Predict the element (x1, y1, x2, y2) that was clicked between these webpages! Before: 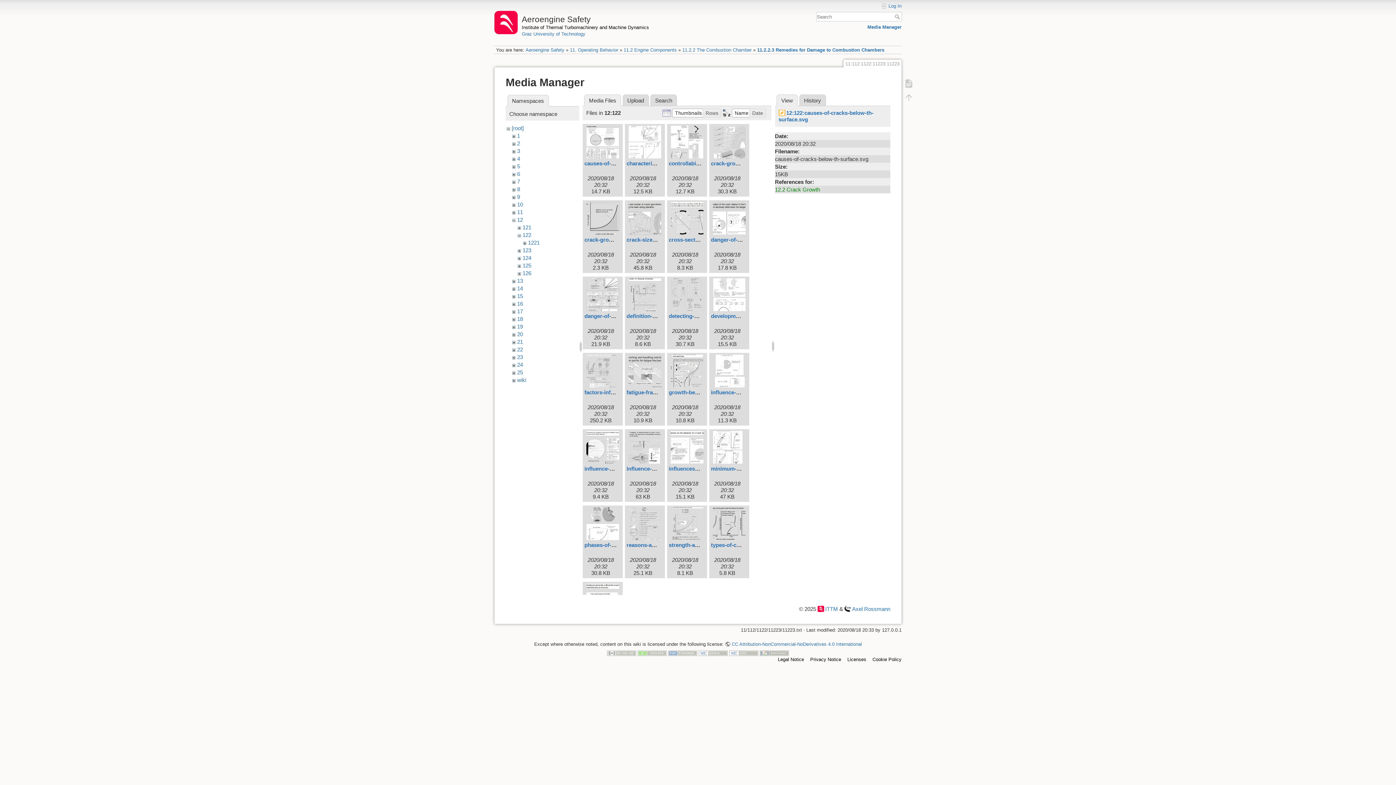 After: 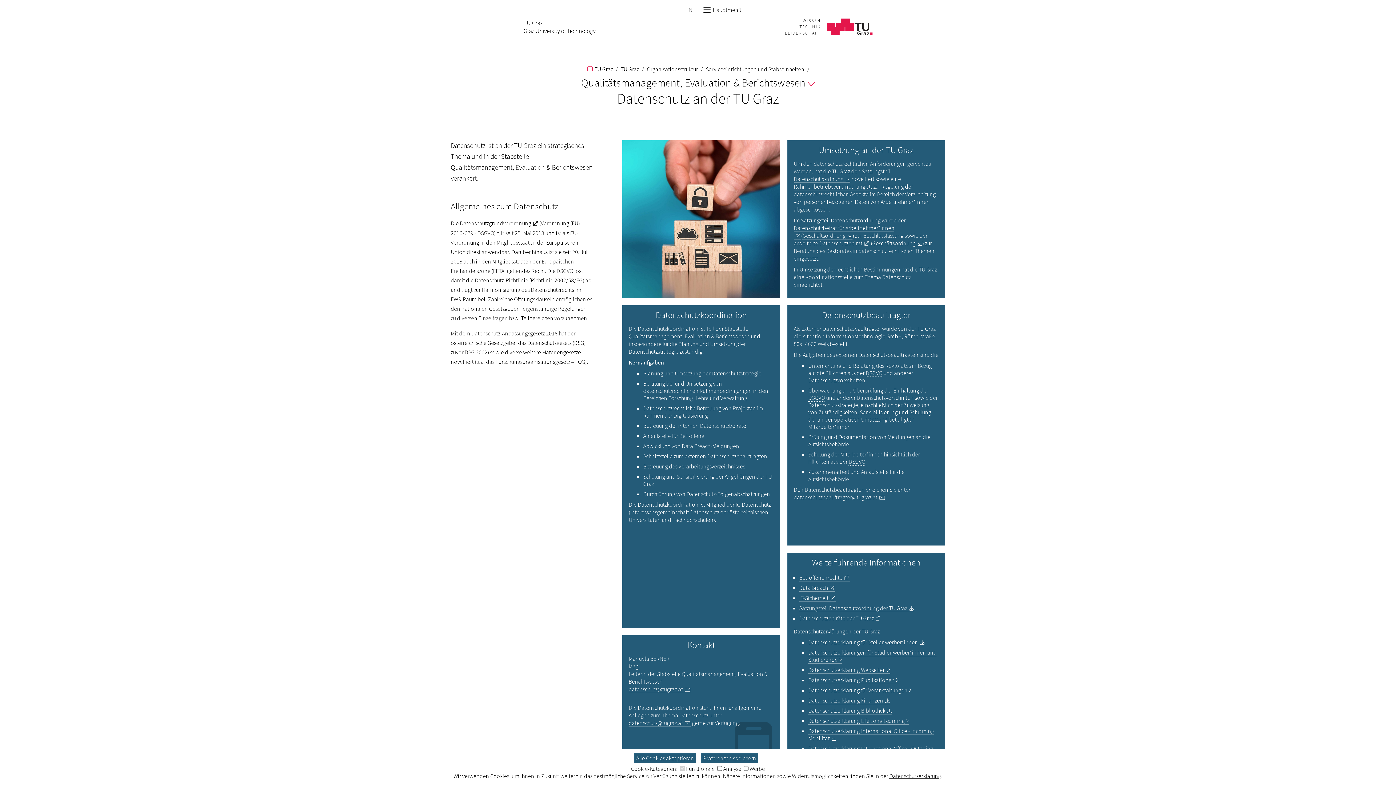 Action: label: Privacy Notice bbox: (805, 657, 841, 667)